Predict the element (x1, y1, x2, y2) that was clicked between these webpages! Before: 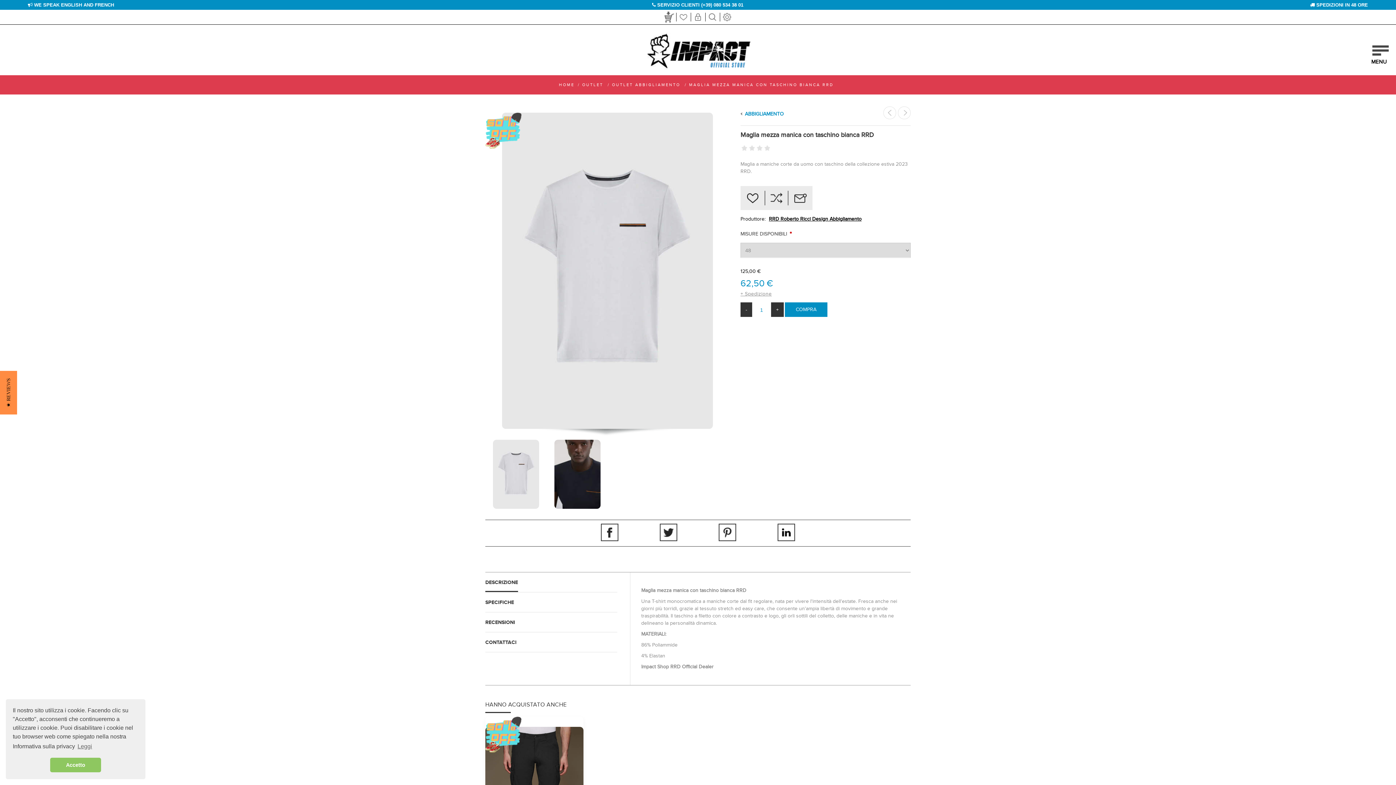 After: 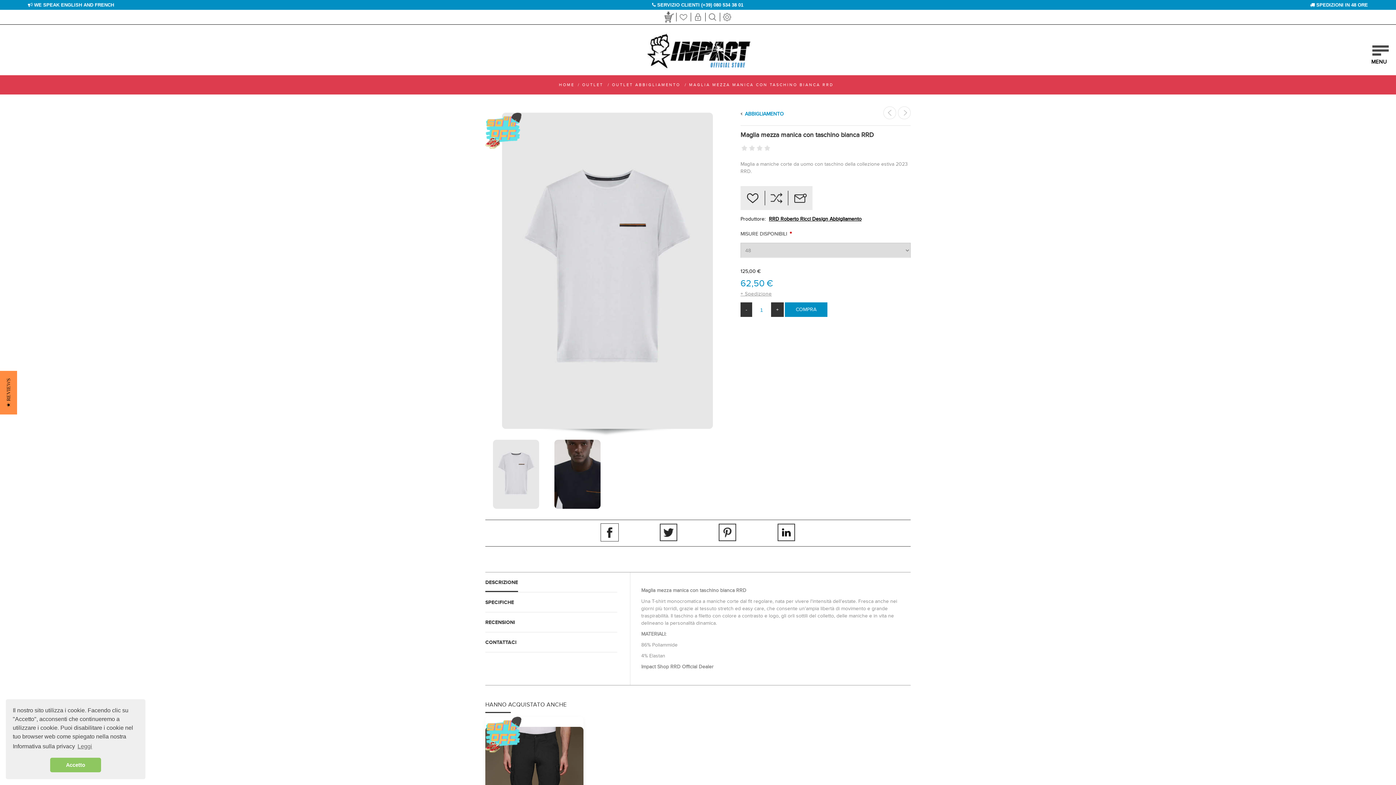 Action: bbox: (601, 524, 618, 541)